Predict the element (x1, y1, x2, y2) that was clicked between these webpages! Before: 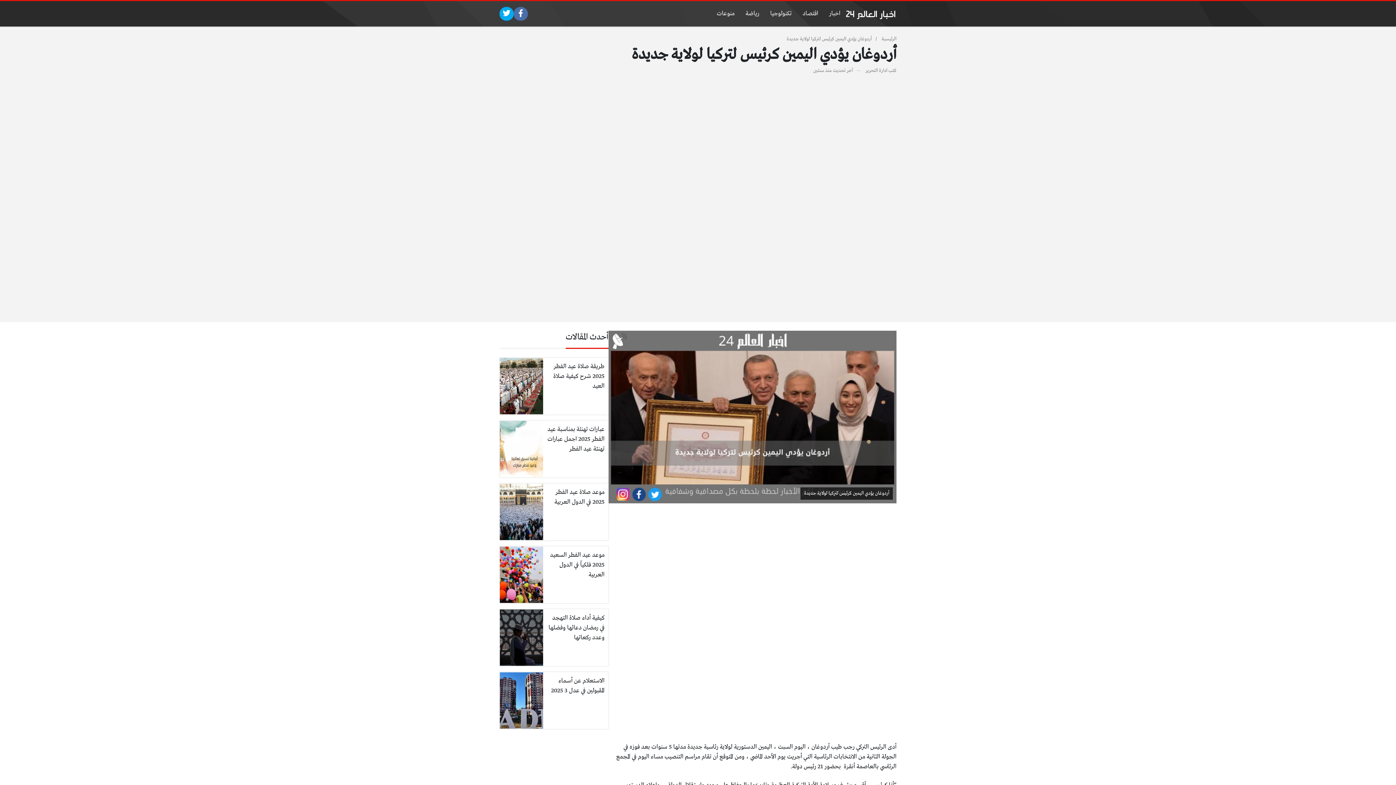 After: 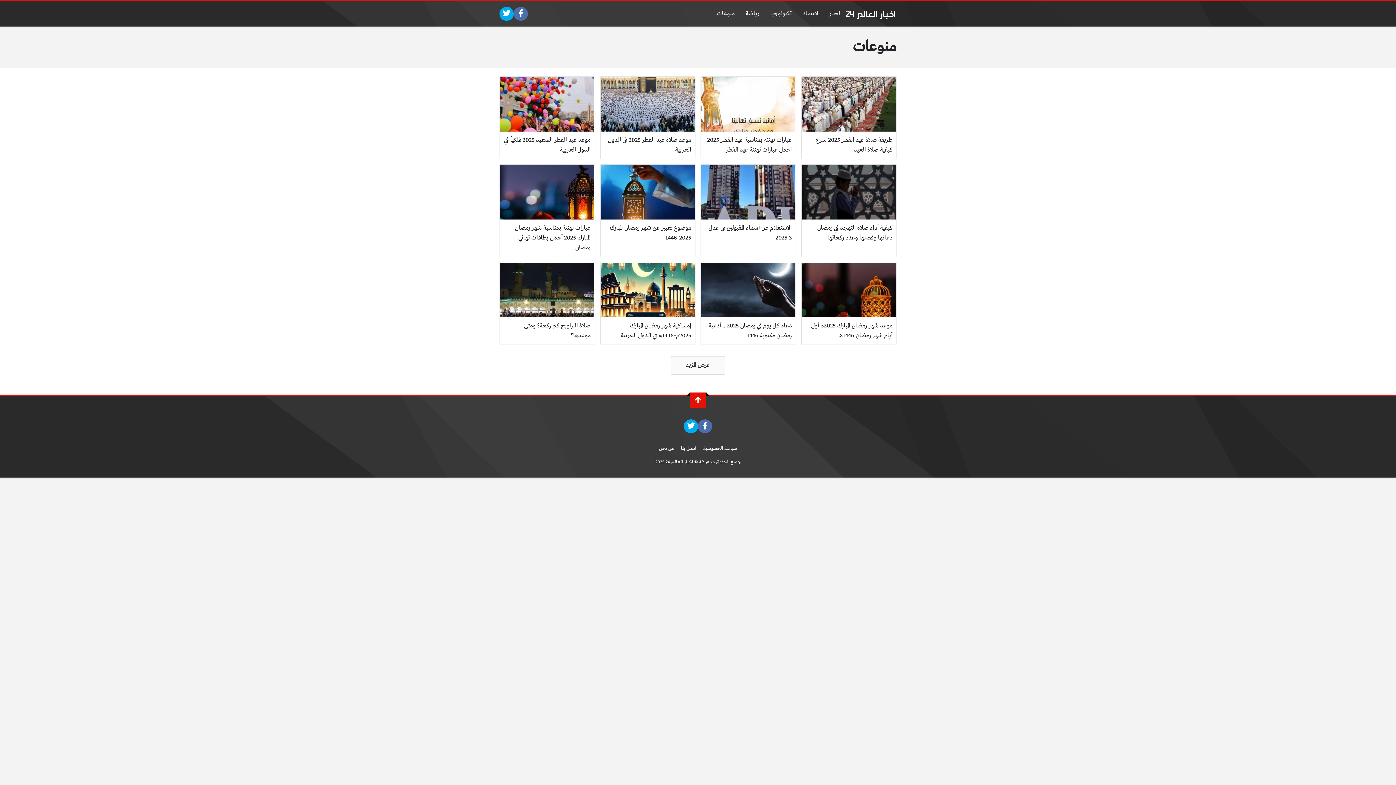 Action: bbox: (711, 1, 740, 26) label: منوعات